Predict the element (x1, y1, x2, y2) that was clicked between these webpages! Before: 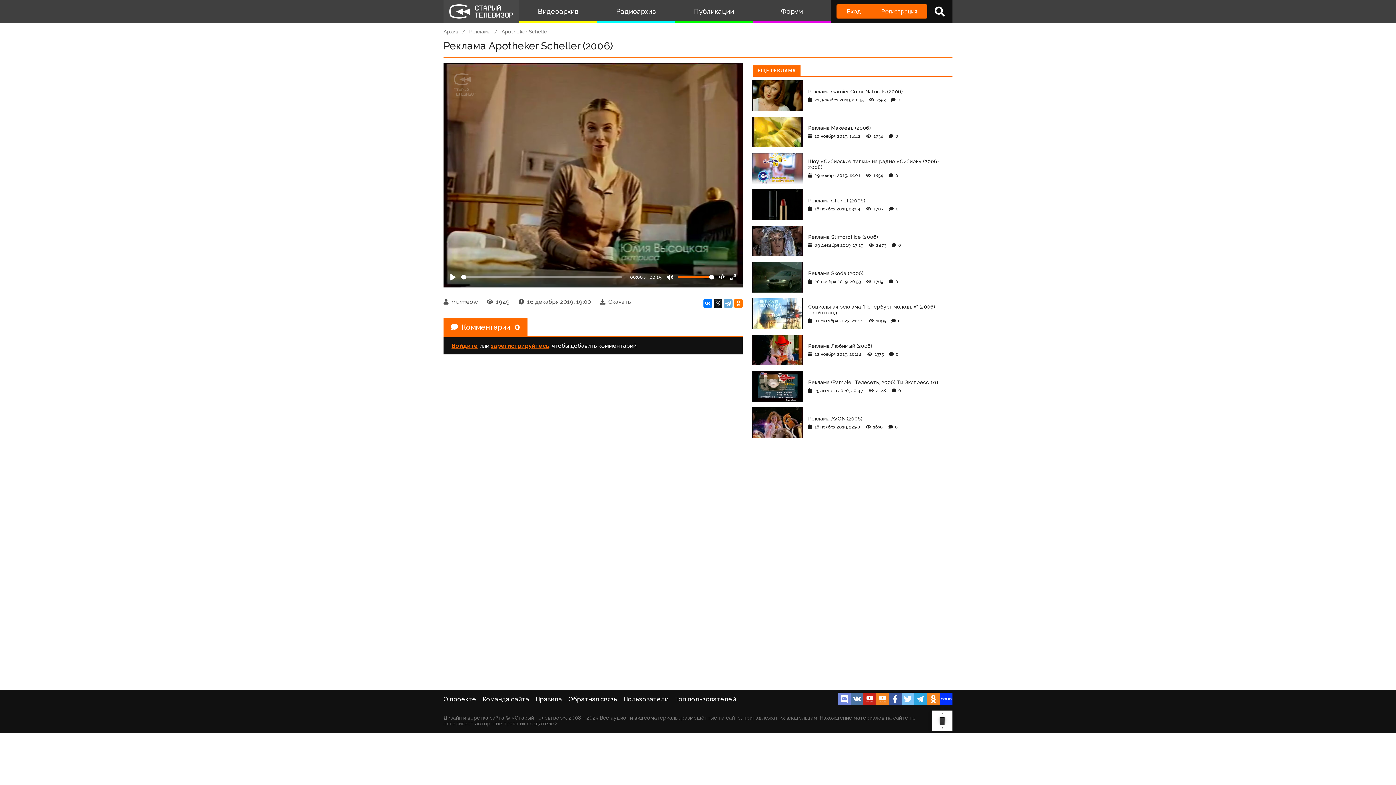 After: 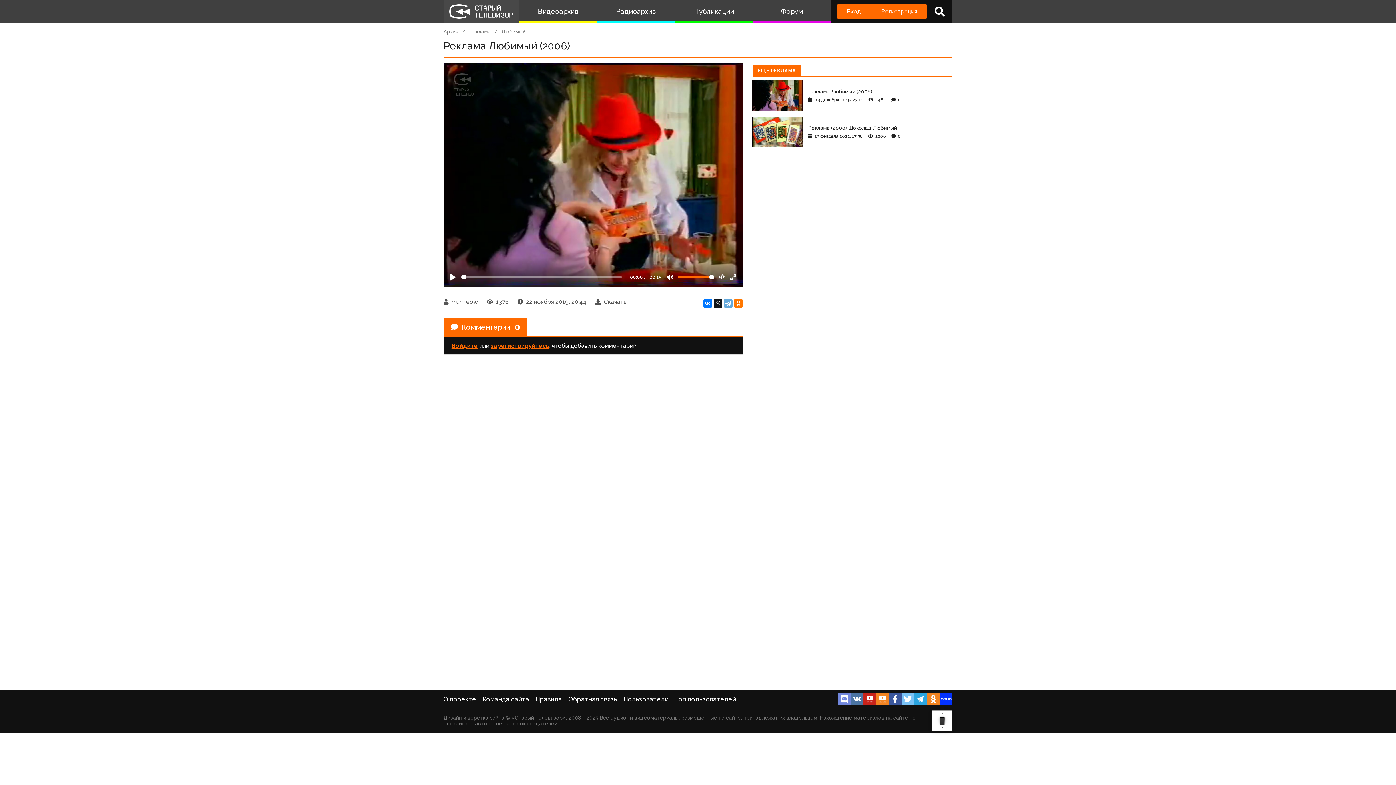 Action: label: Реклама Любимый (2006)
22 ноября 2019, 20:44 1375 0 bbox: (748, 332, 957, 368)